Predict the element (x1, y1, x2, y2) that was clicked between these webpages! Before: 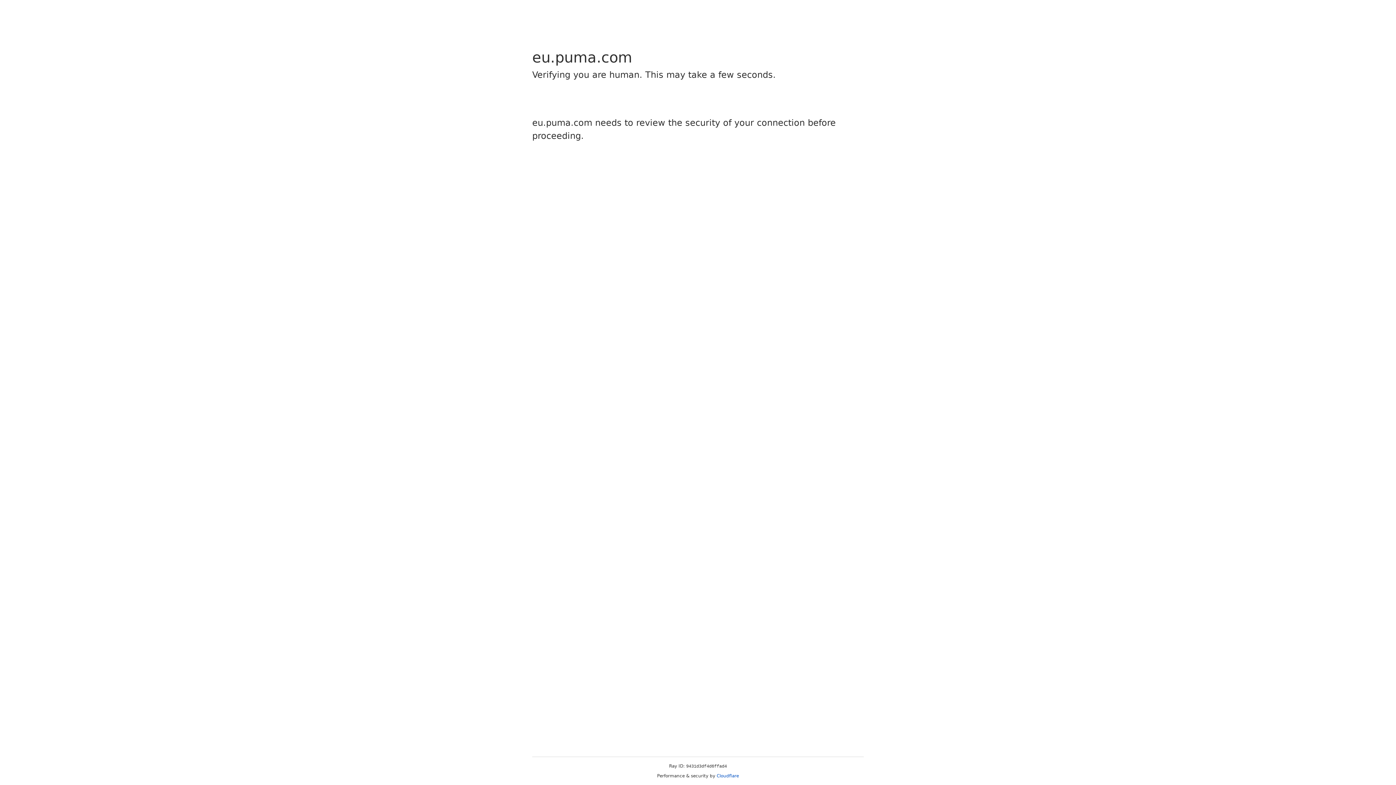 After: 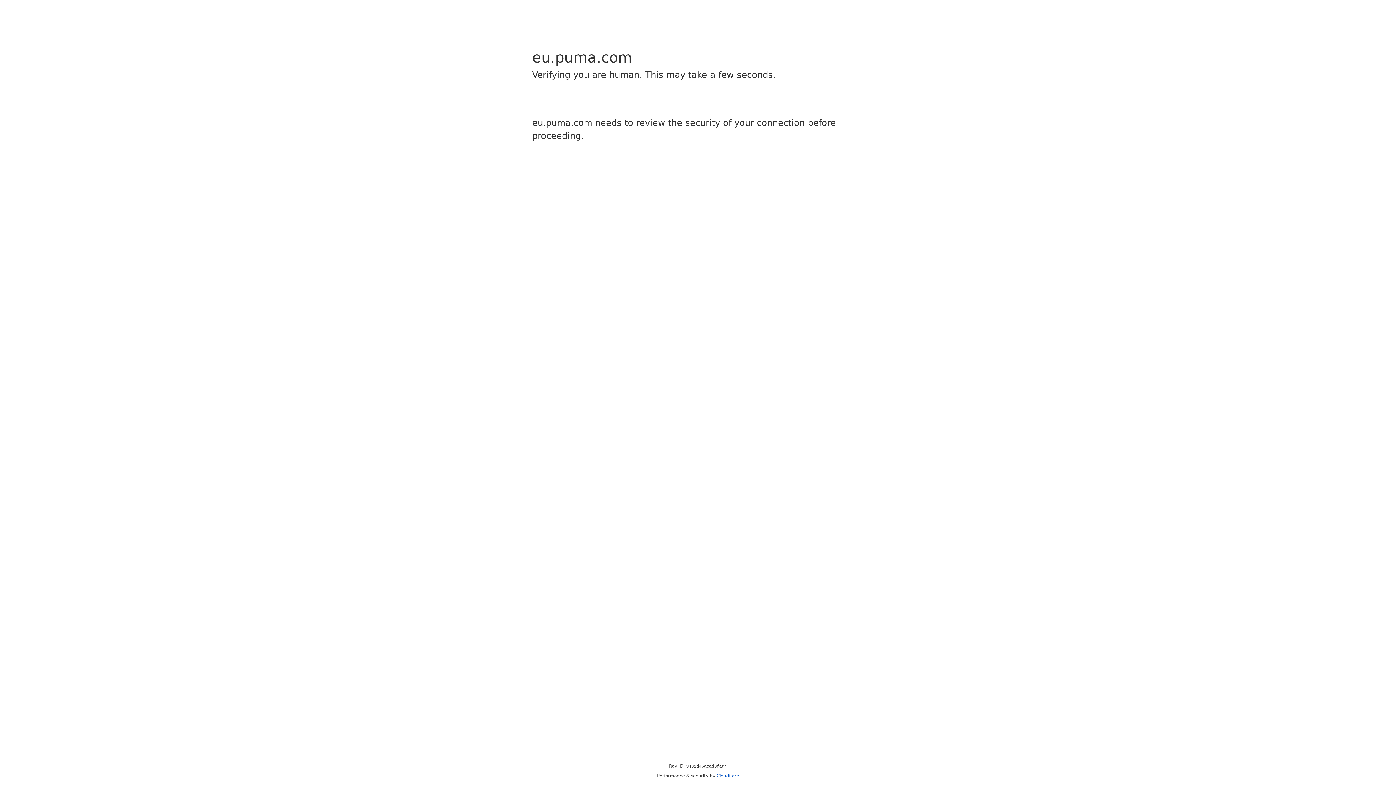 Action: label: Cloudflare bbox: (716, 773, 739, 778)